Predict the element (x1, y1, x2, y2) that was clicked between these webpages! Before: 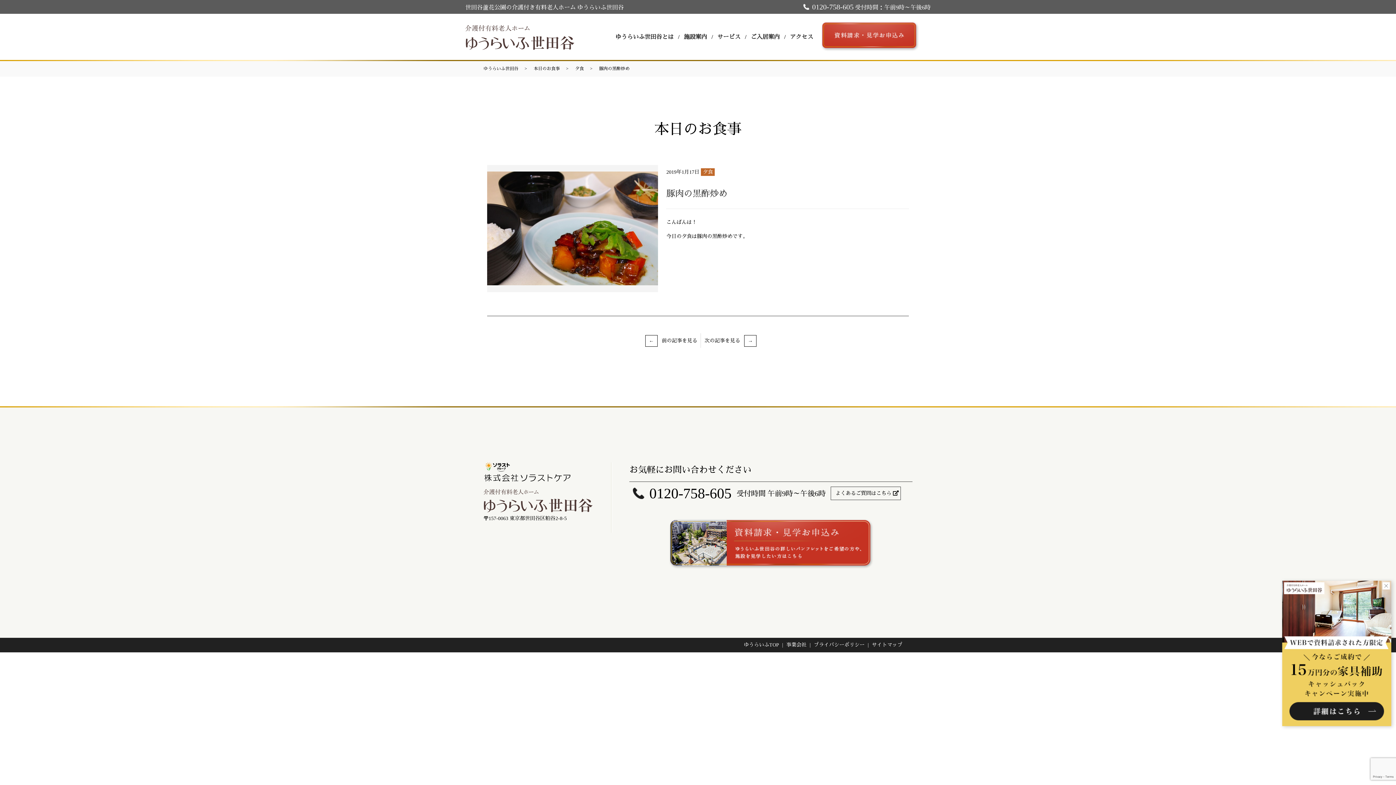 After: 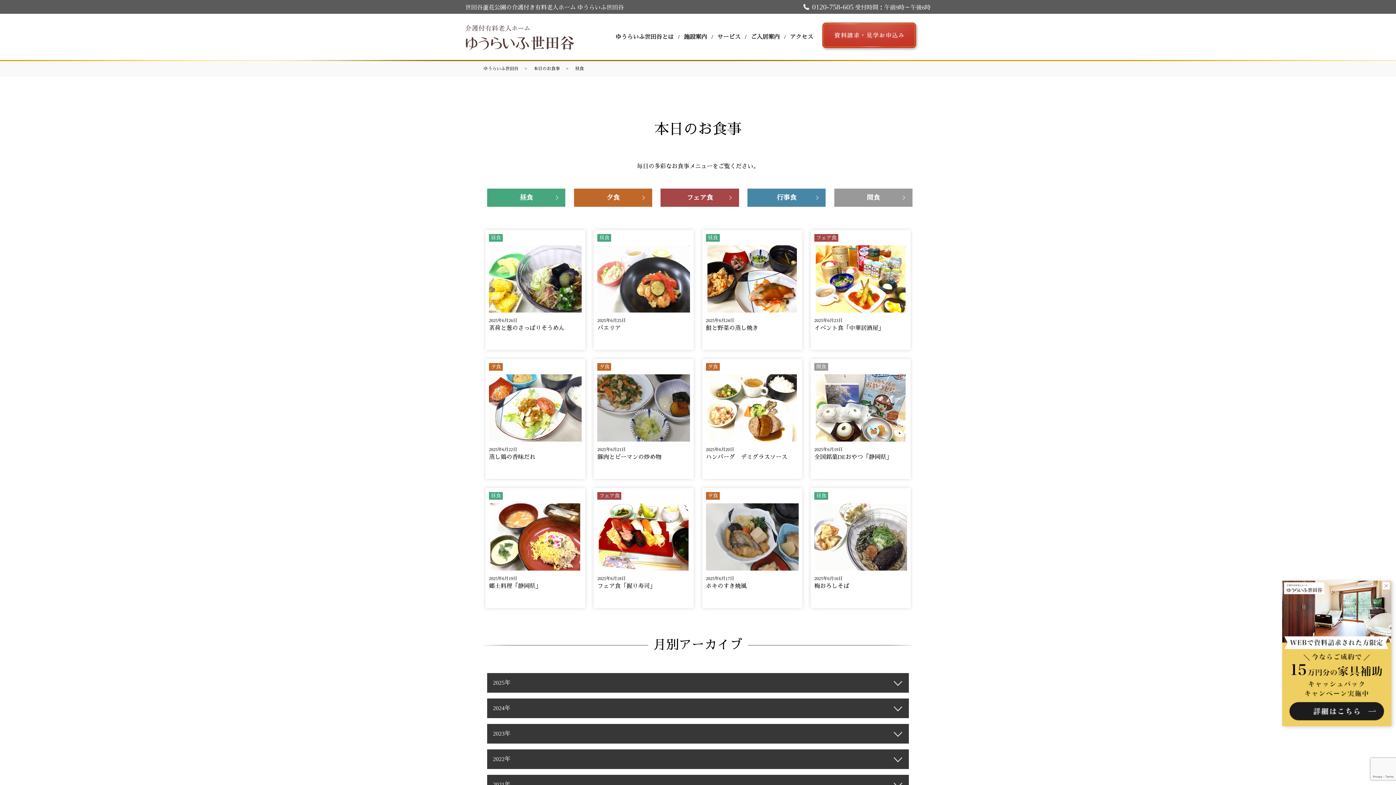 Action: bbox: (533, 66, 560, 71) label: 本日のお食事